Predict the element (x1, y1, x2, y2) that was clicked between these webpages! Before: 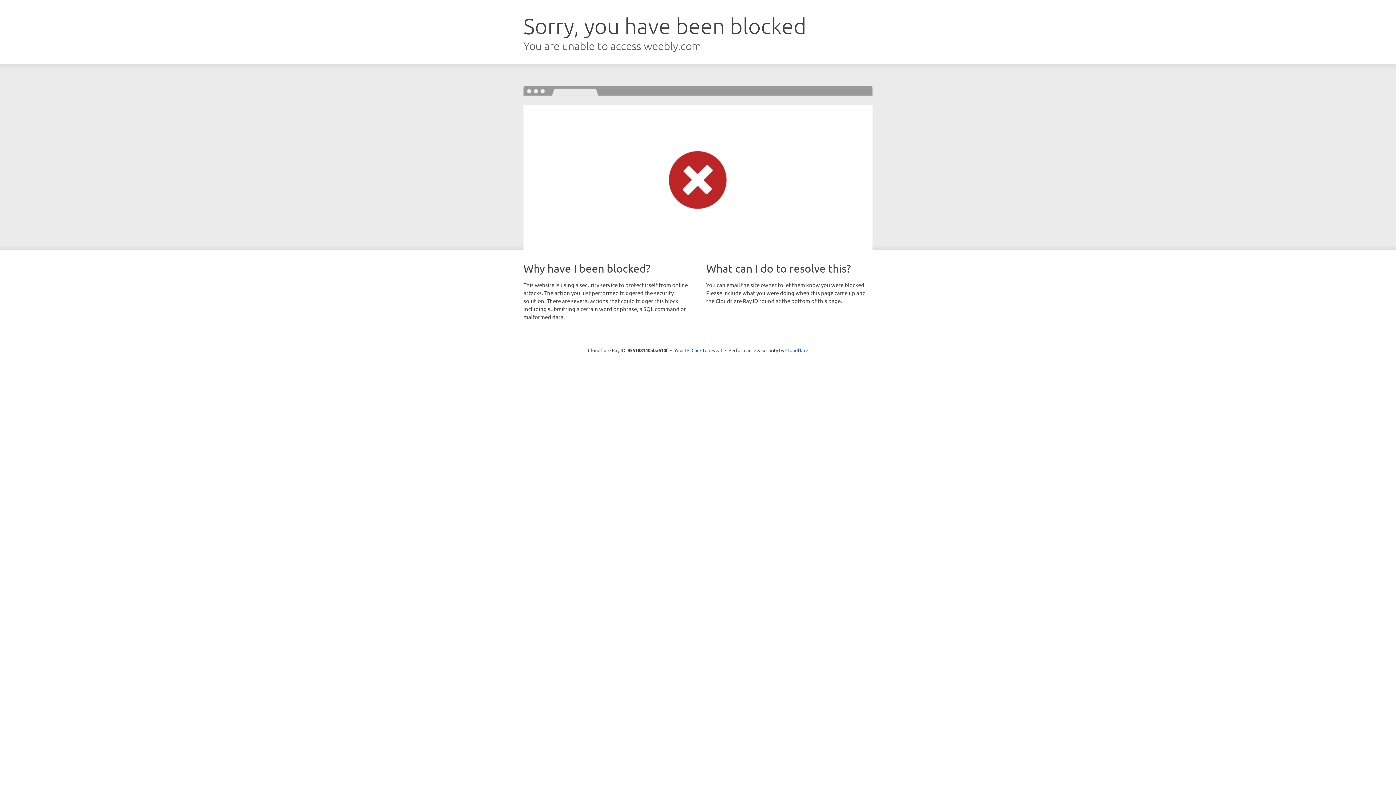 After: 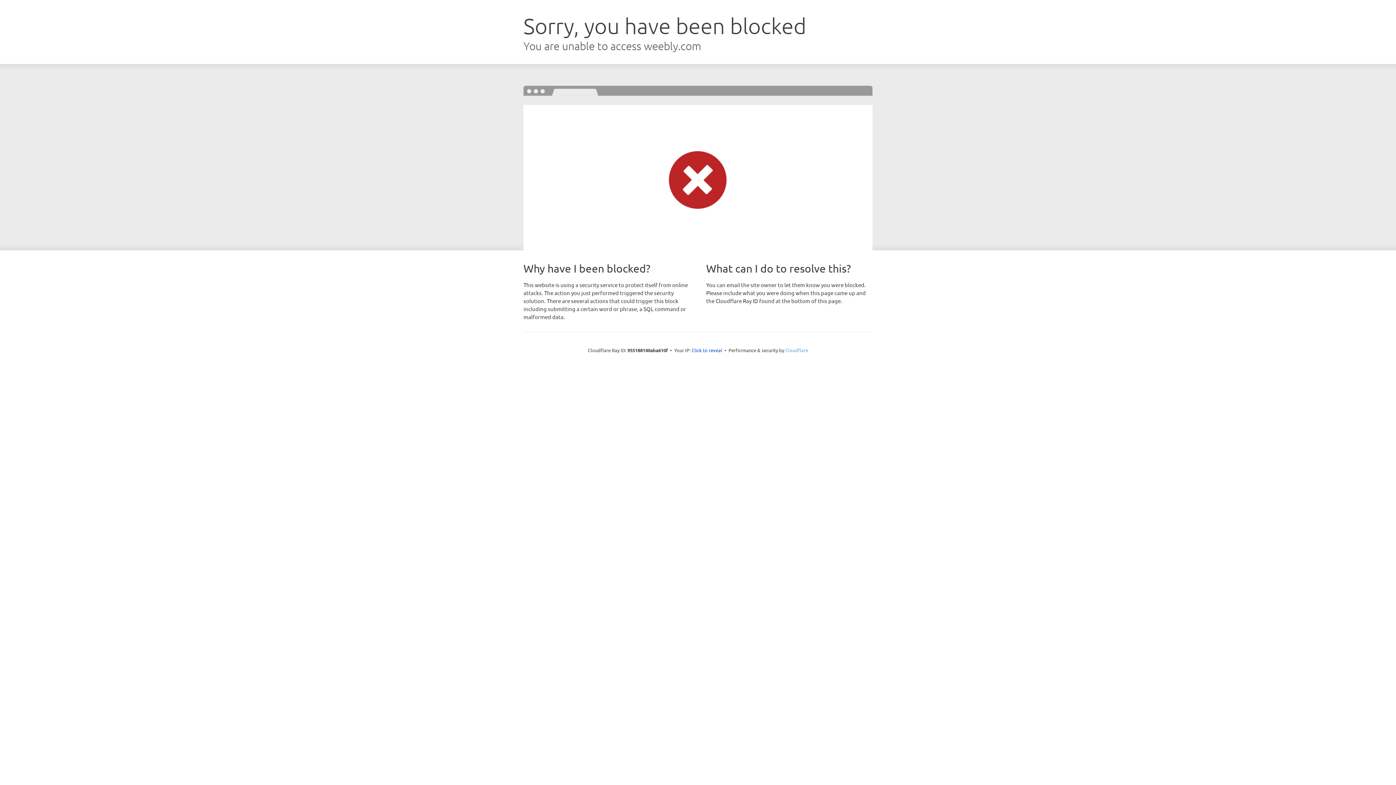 Action: bbox: (785, 347, 808, 353) label: Cloudflare